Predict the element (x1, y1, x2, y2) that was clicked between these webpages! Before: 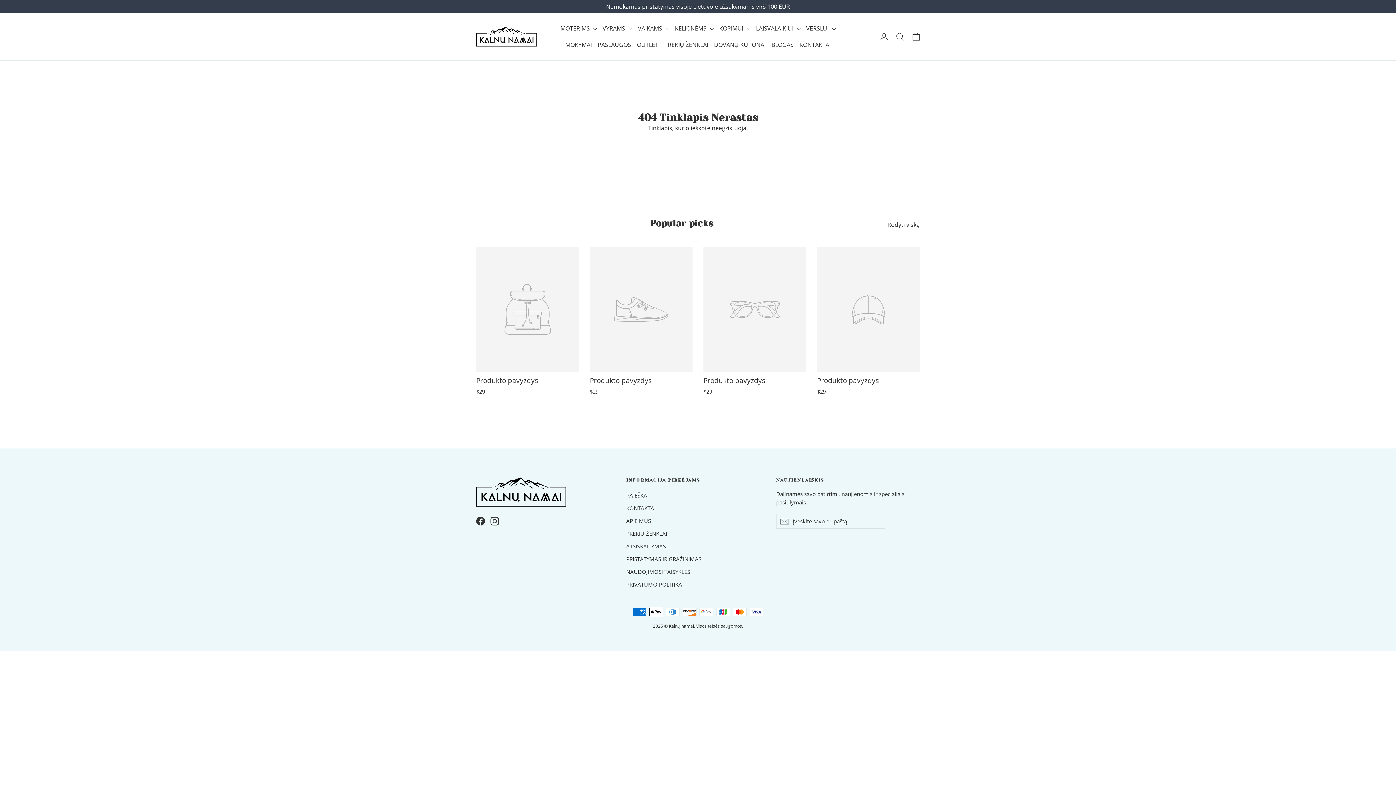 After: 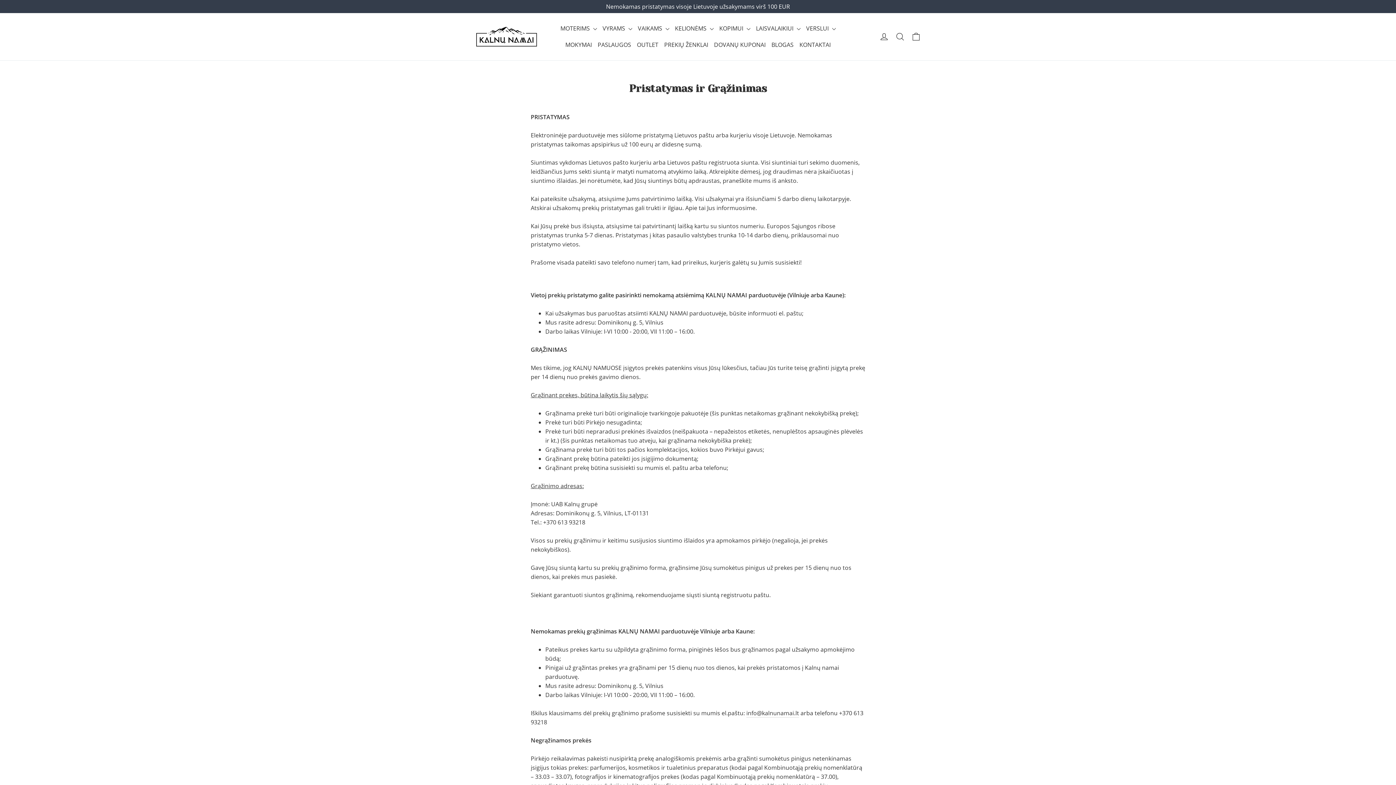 Action: bbox: (626, 553, 765, 564) label: PRISTATYMAS IR GRĄŽINIMAS